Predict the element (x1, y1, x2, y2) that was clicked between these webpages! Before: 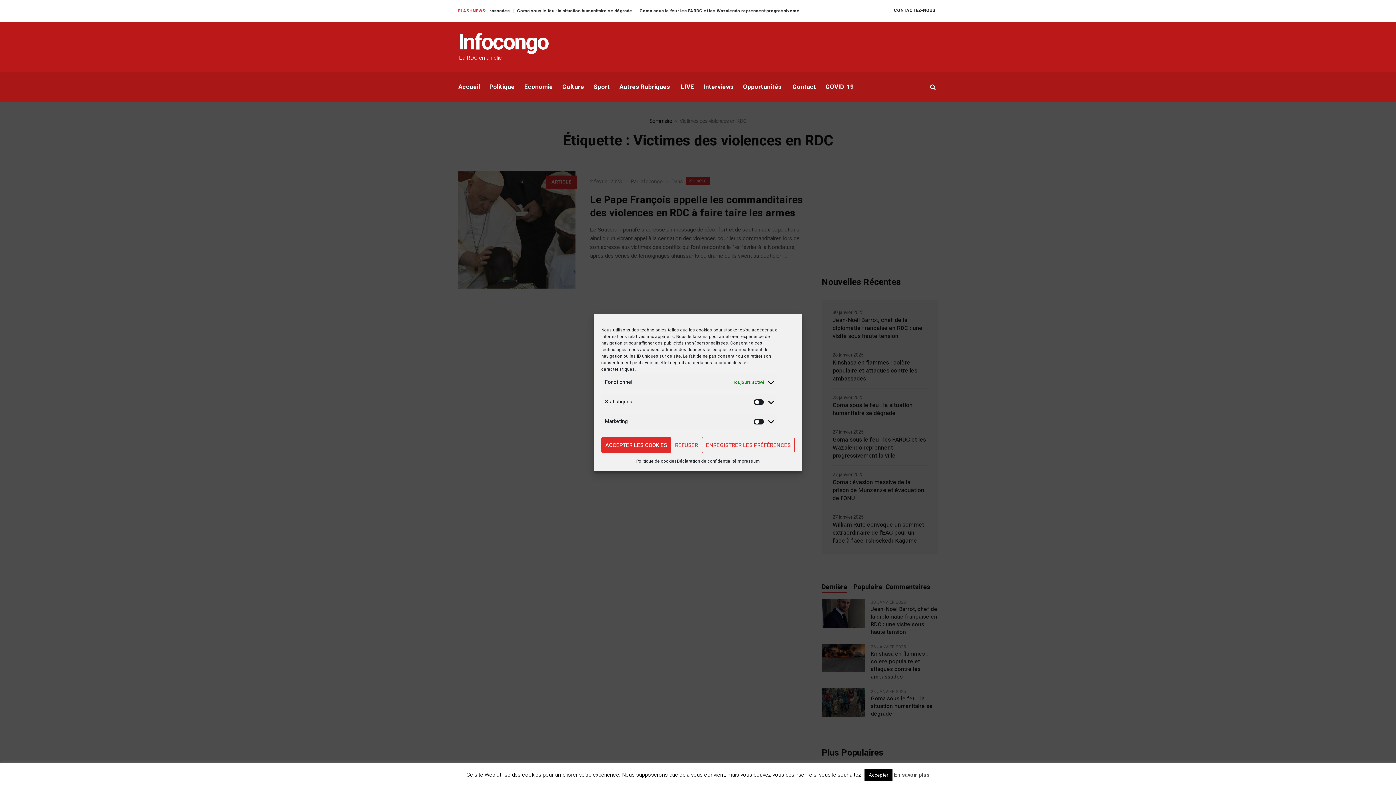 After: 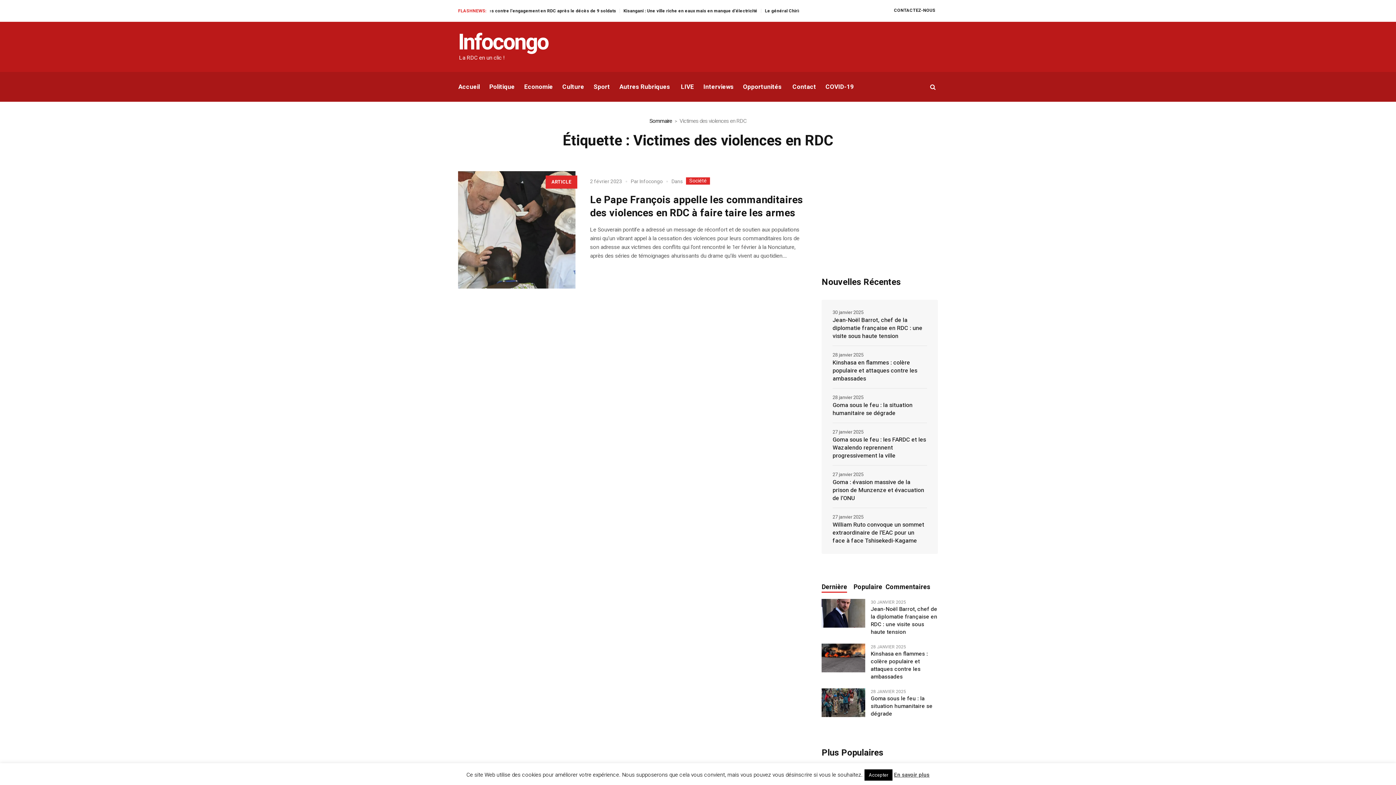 Action: label: ENREGISTRER LES PRÉFÉRENCES bbox: (702, 437, 794, 453)